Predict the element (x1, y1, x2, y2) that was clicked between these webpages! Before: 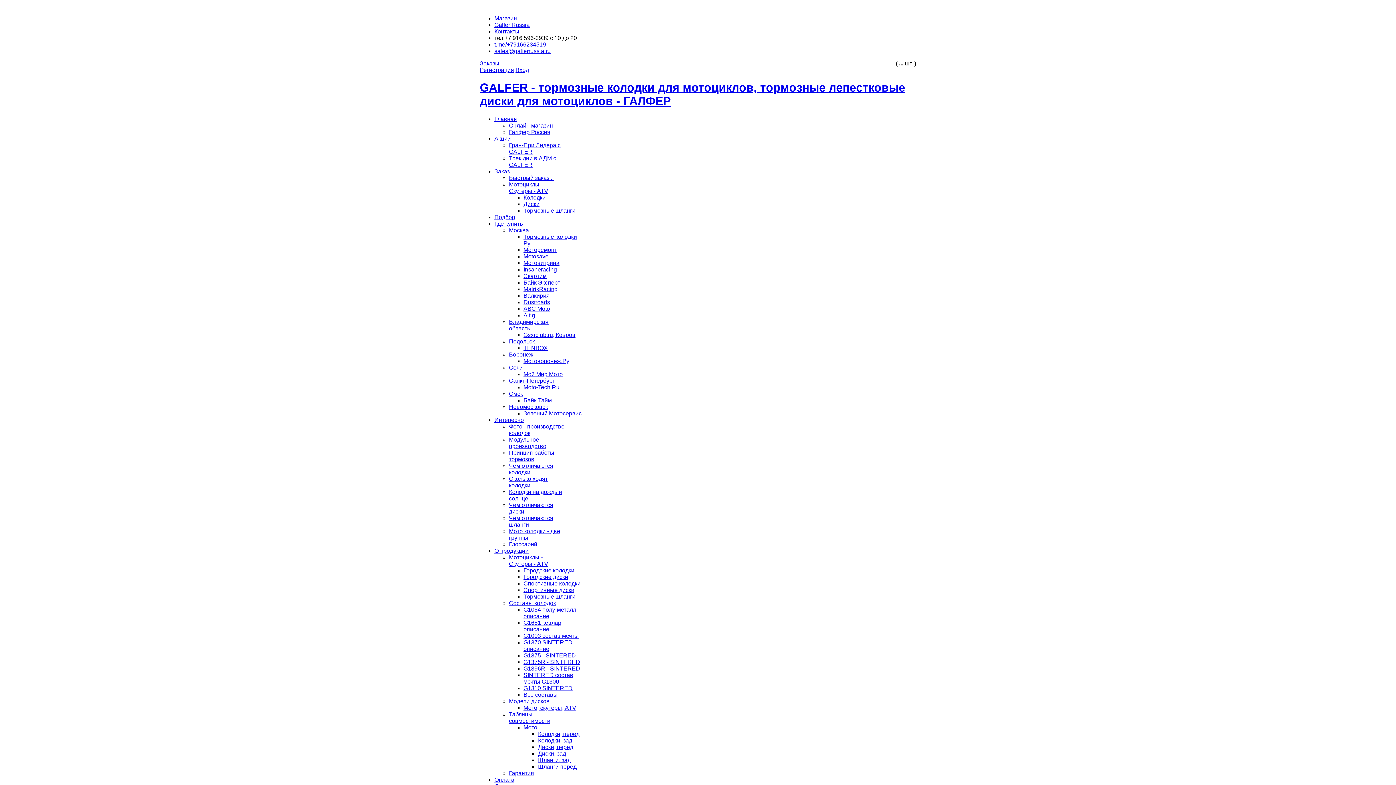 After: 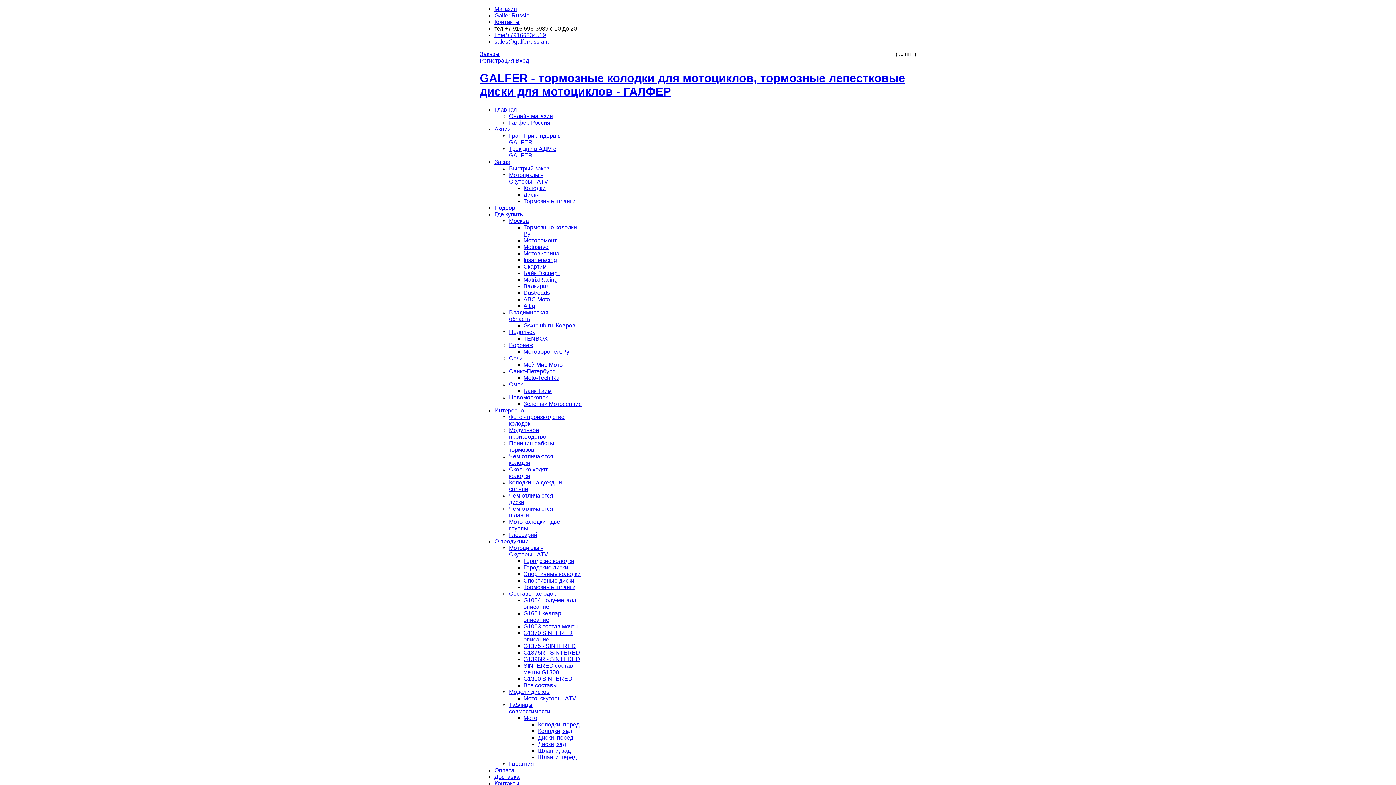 Action: bbox: (523, 705, 576, 711) label: Мото, скутеры, ATV